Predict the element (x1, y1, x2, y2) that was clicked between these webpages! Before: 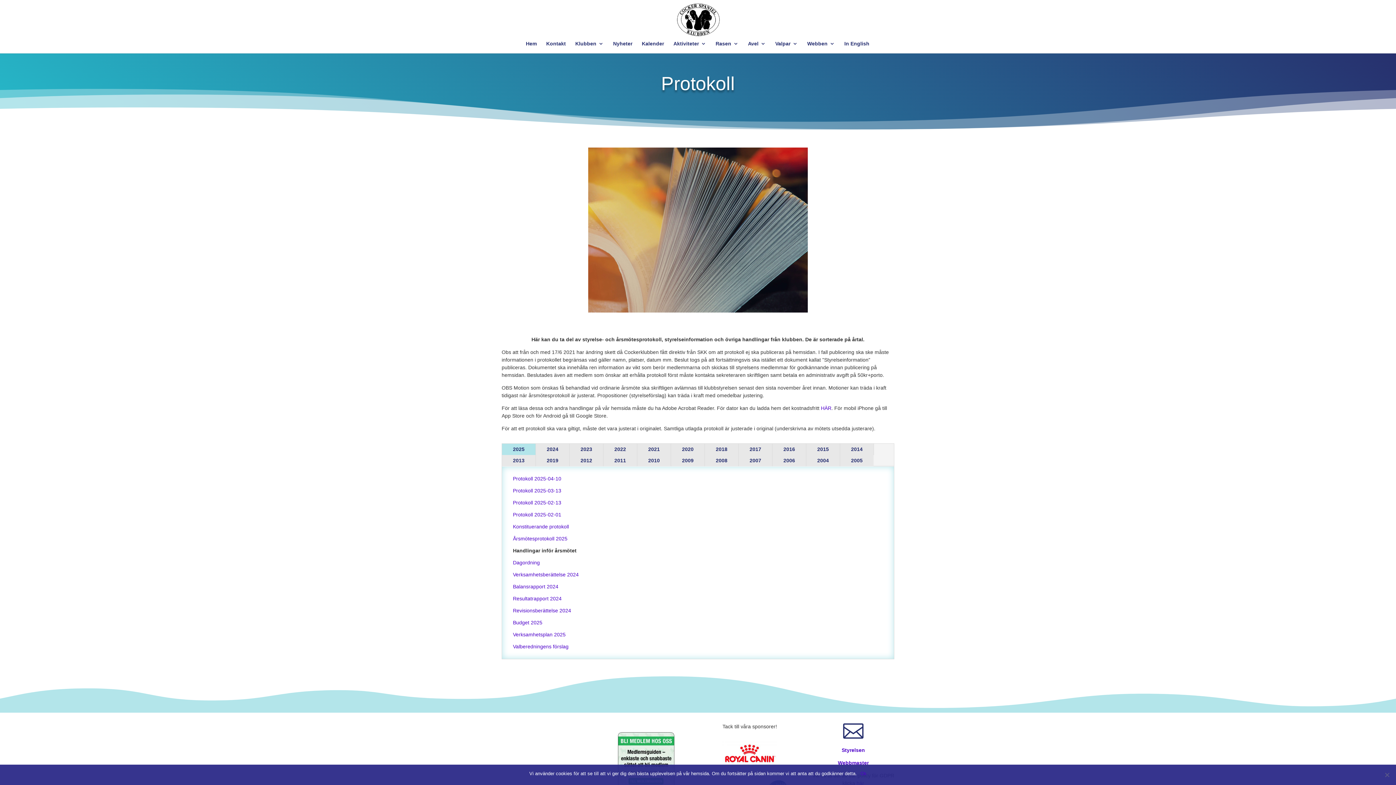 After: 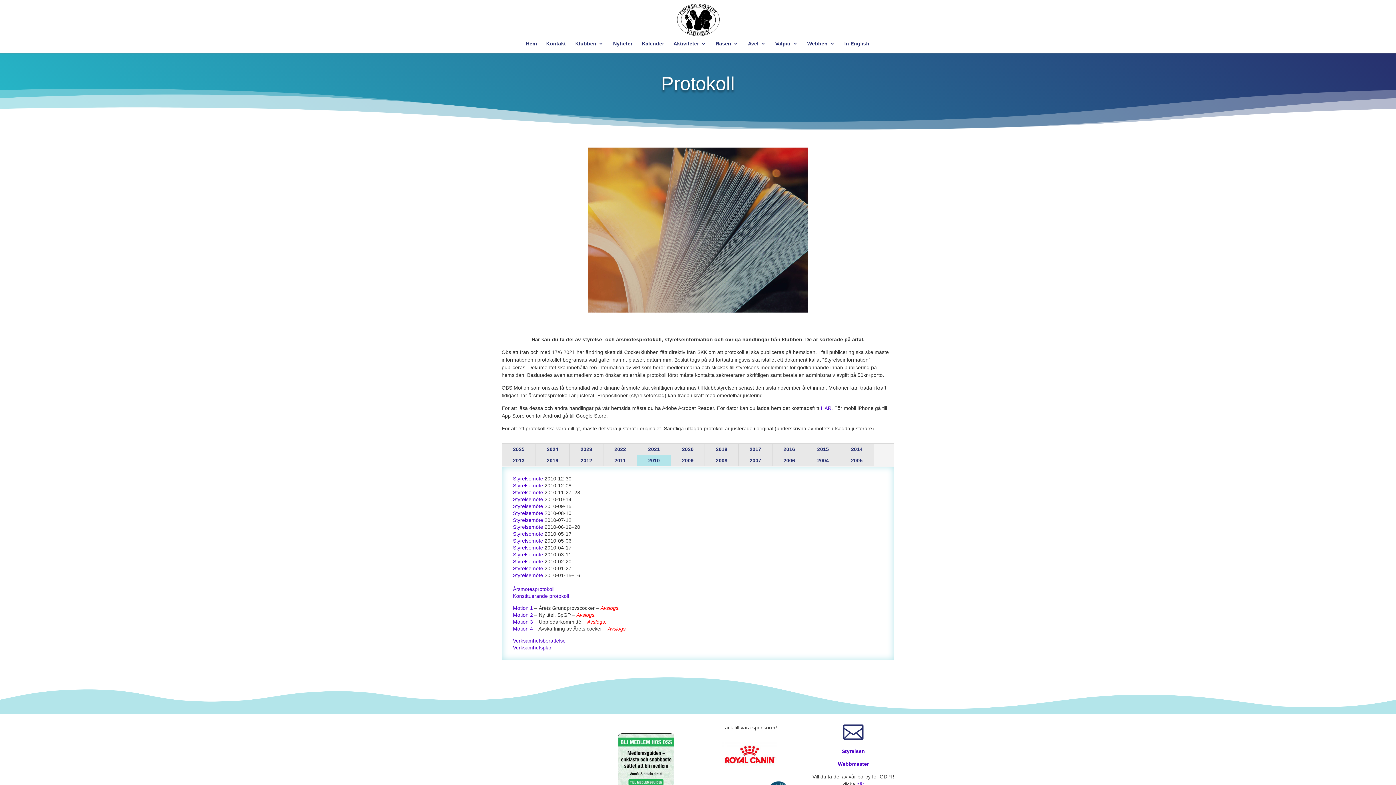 Action: label: 2010 bbox: (637, 455, 670, 466)